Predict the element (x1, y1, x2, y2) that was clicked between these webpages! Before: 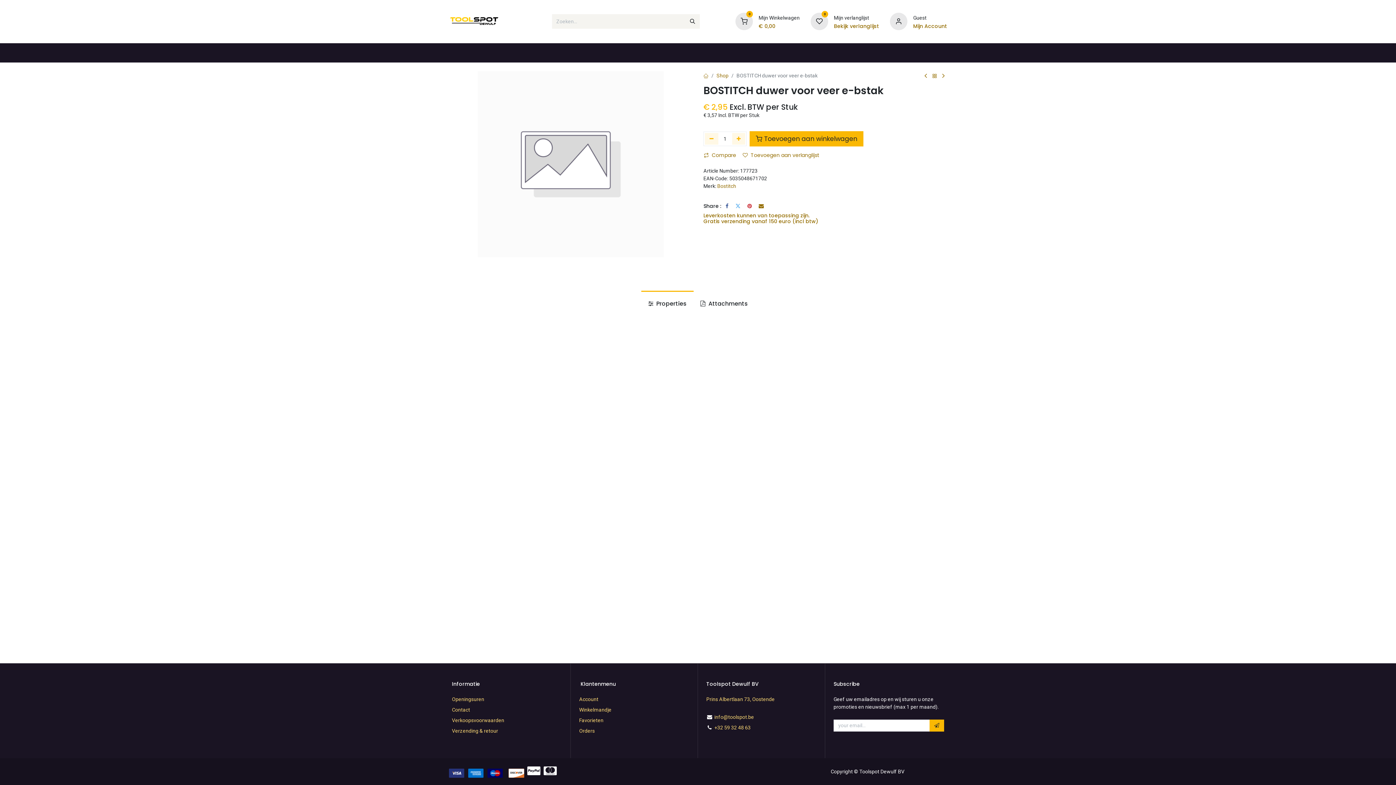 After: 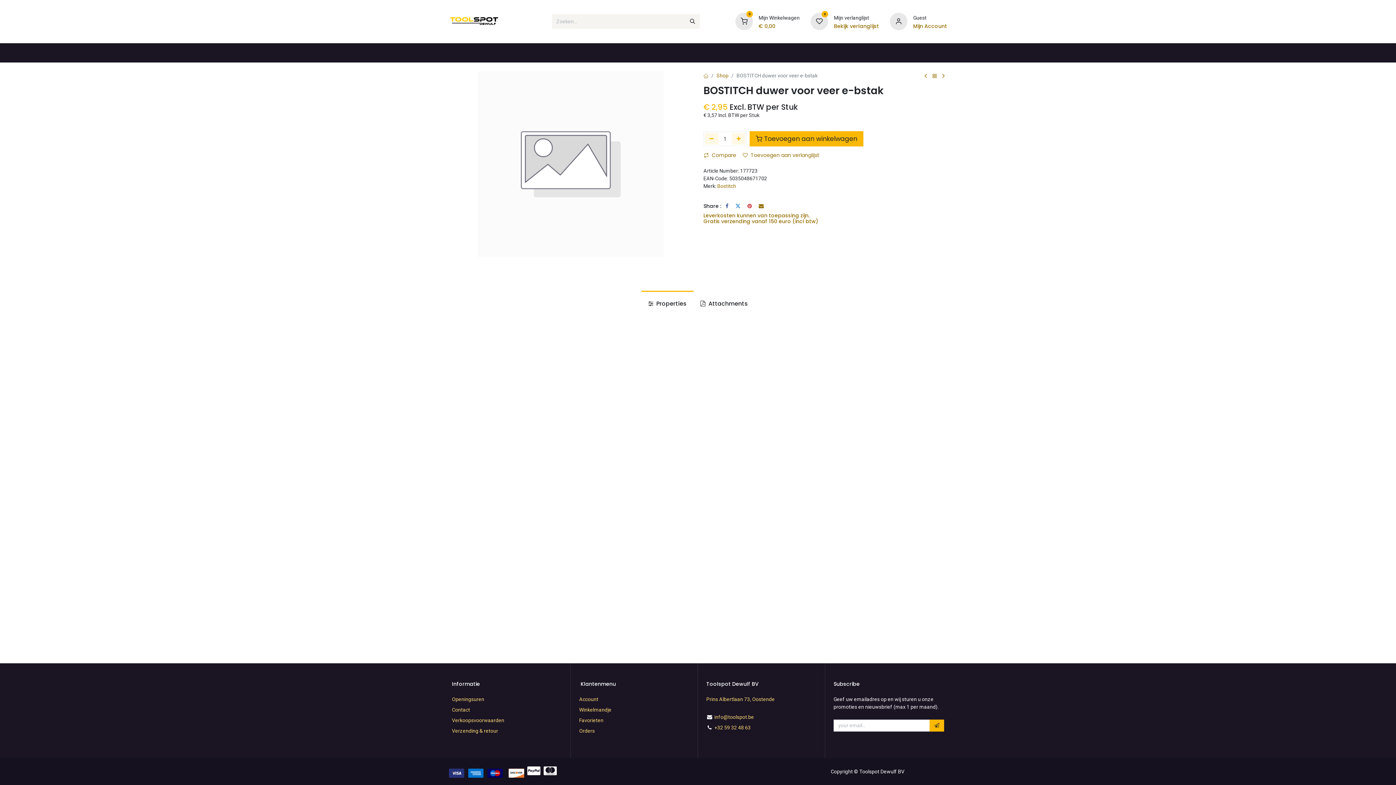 Action: bbox: (735, 203, 740, 208)